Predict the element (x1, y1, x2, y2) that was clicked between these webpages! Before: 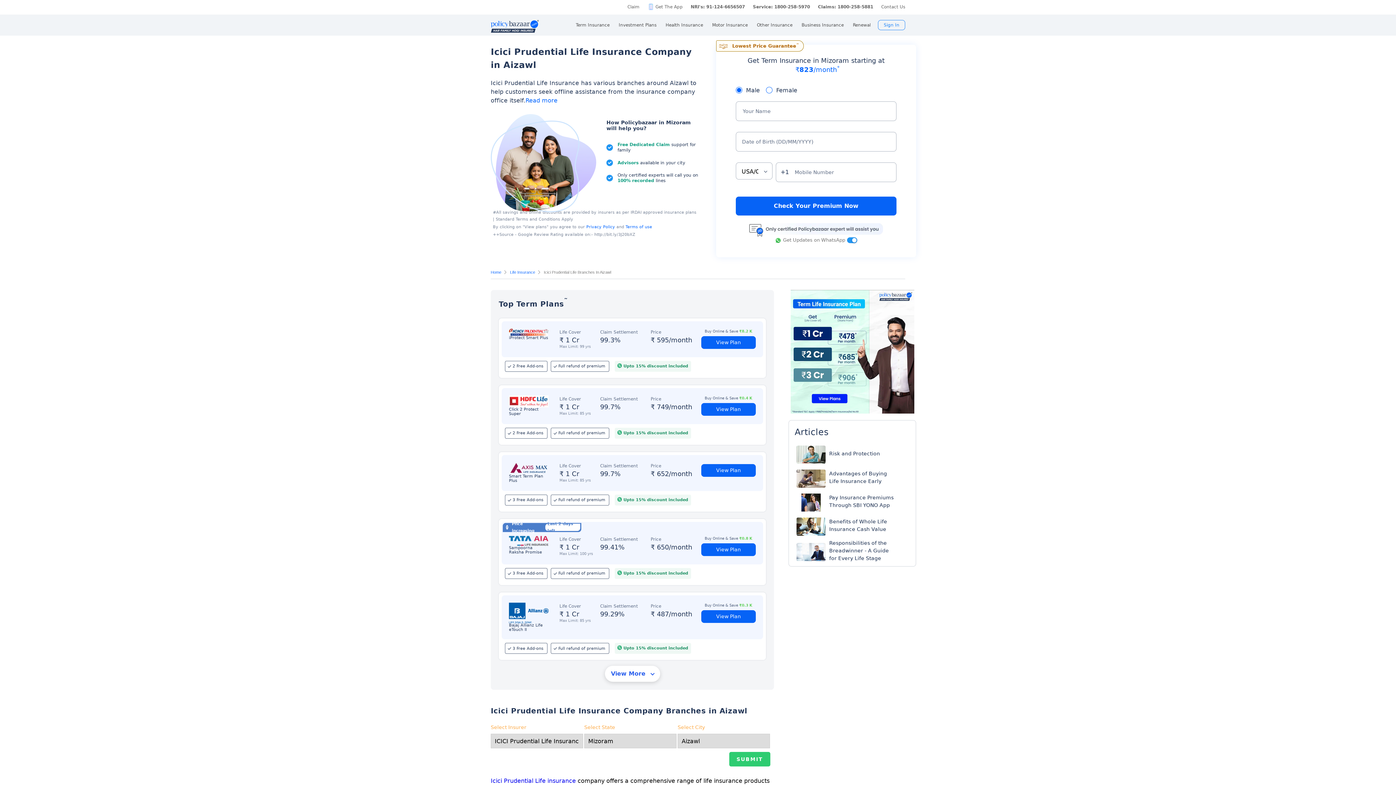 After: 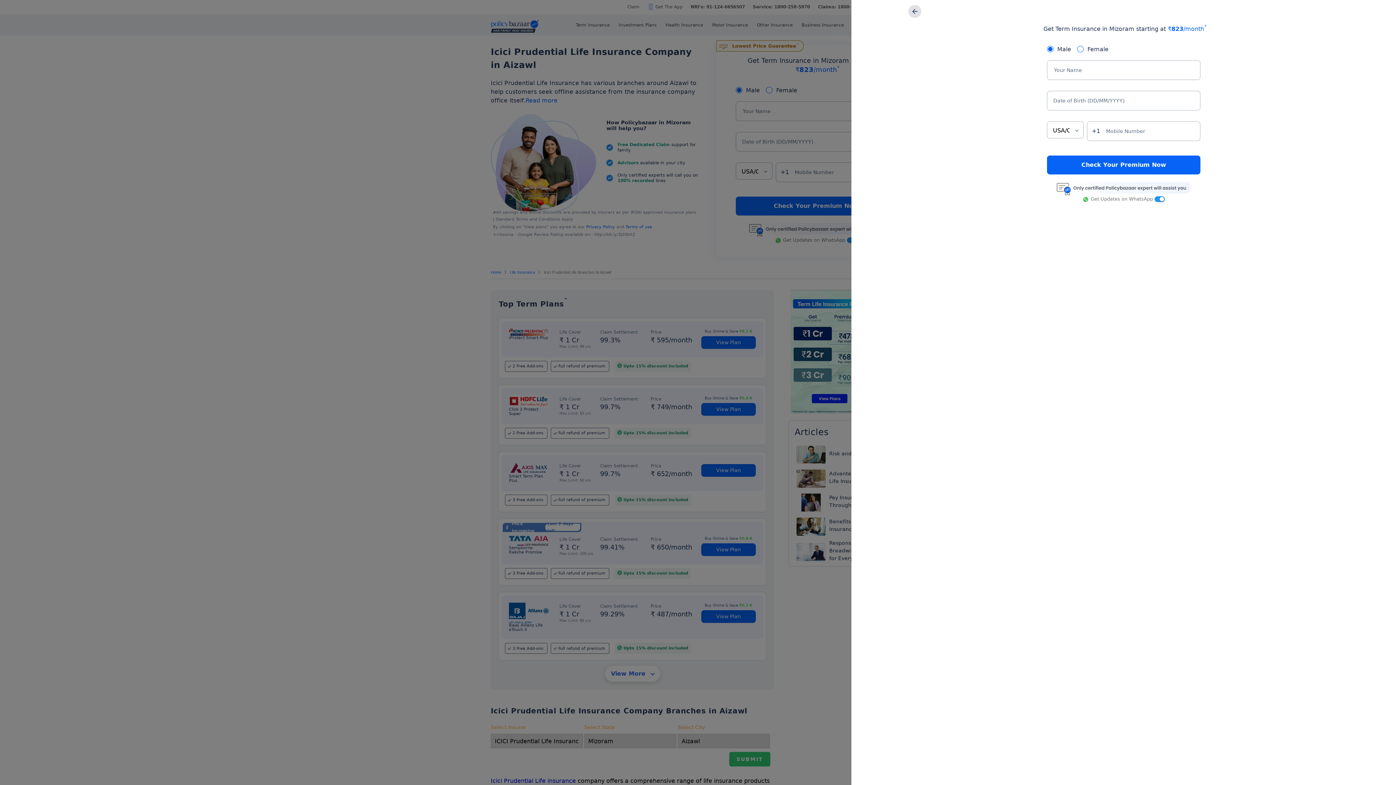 Action: bbox: (790, 408, 914, 415)